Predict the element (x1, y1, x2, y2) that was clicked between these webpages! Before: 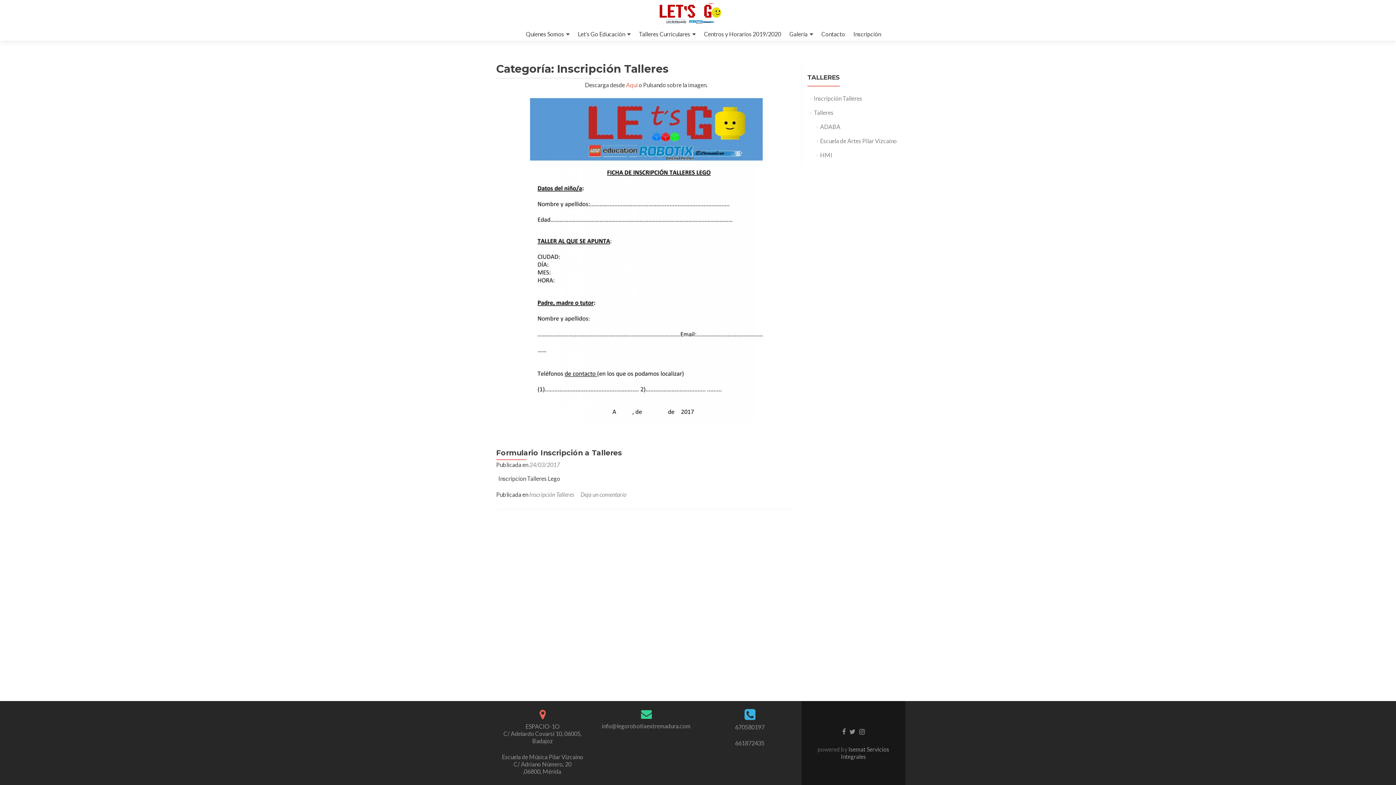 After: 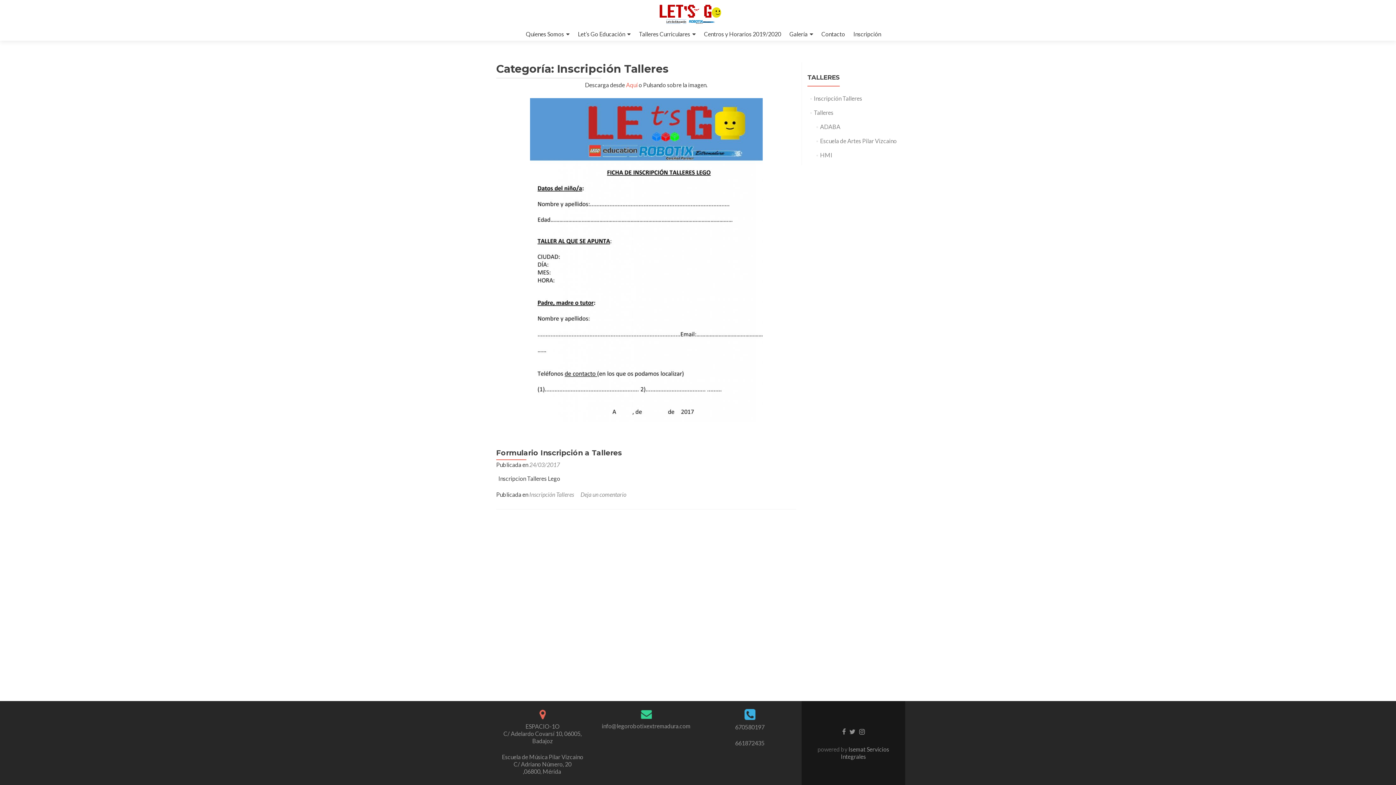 Action: bbox: (841, 746, 889, 760) label:  Isemat Servicios Integrales